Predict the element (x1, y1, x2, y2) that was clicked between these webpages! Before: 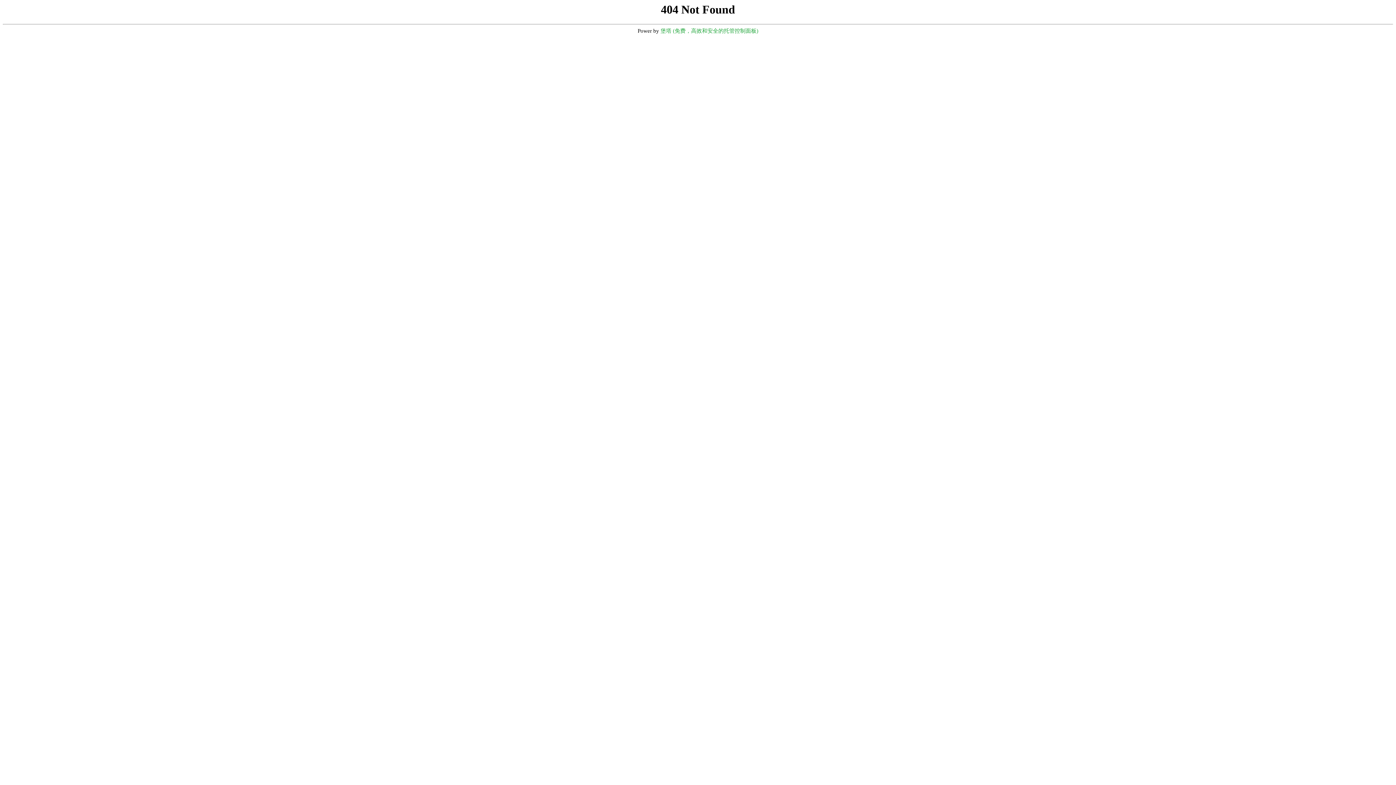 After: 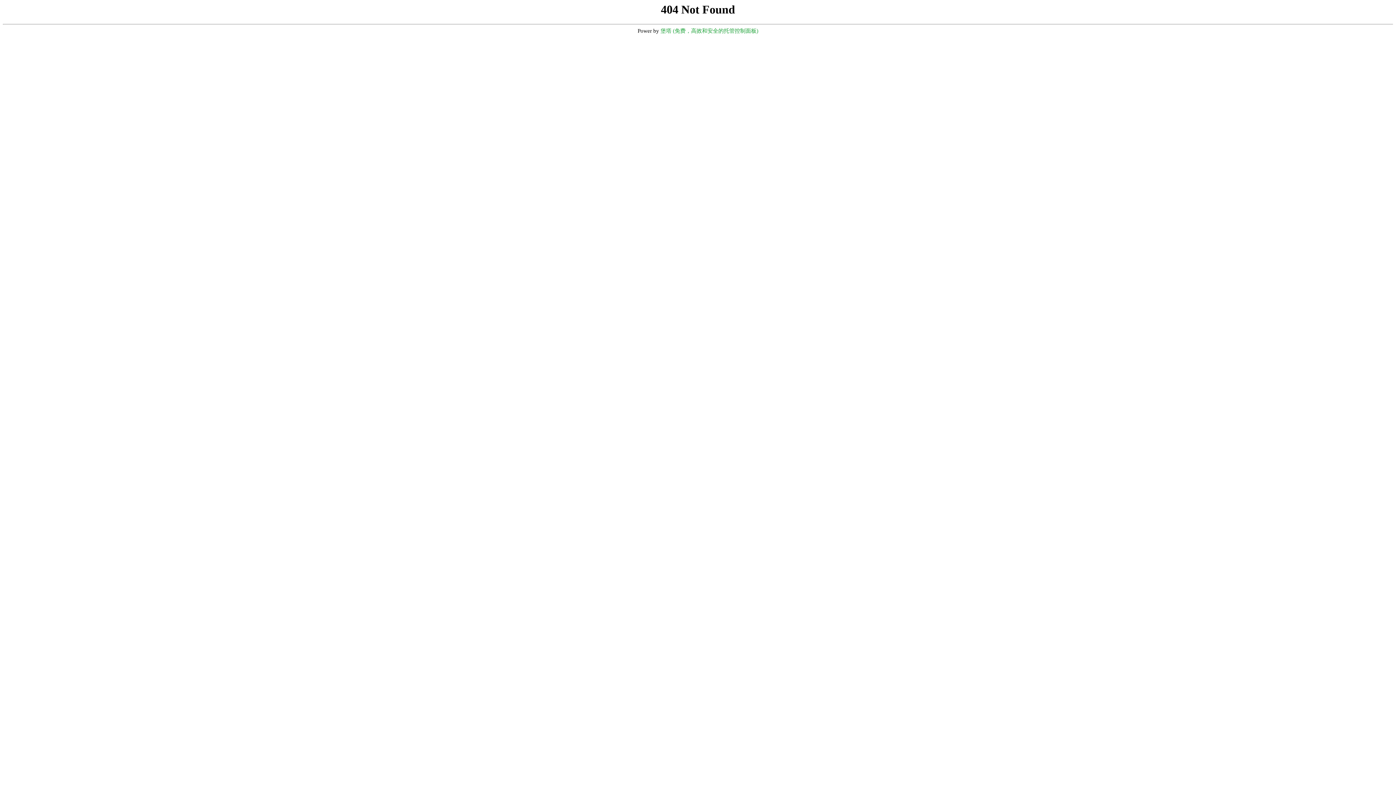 Action: label: 堡塔 (免费，高效和安全的托管控制面板) bbox: (660, 28, 758, 33)